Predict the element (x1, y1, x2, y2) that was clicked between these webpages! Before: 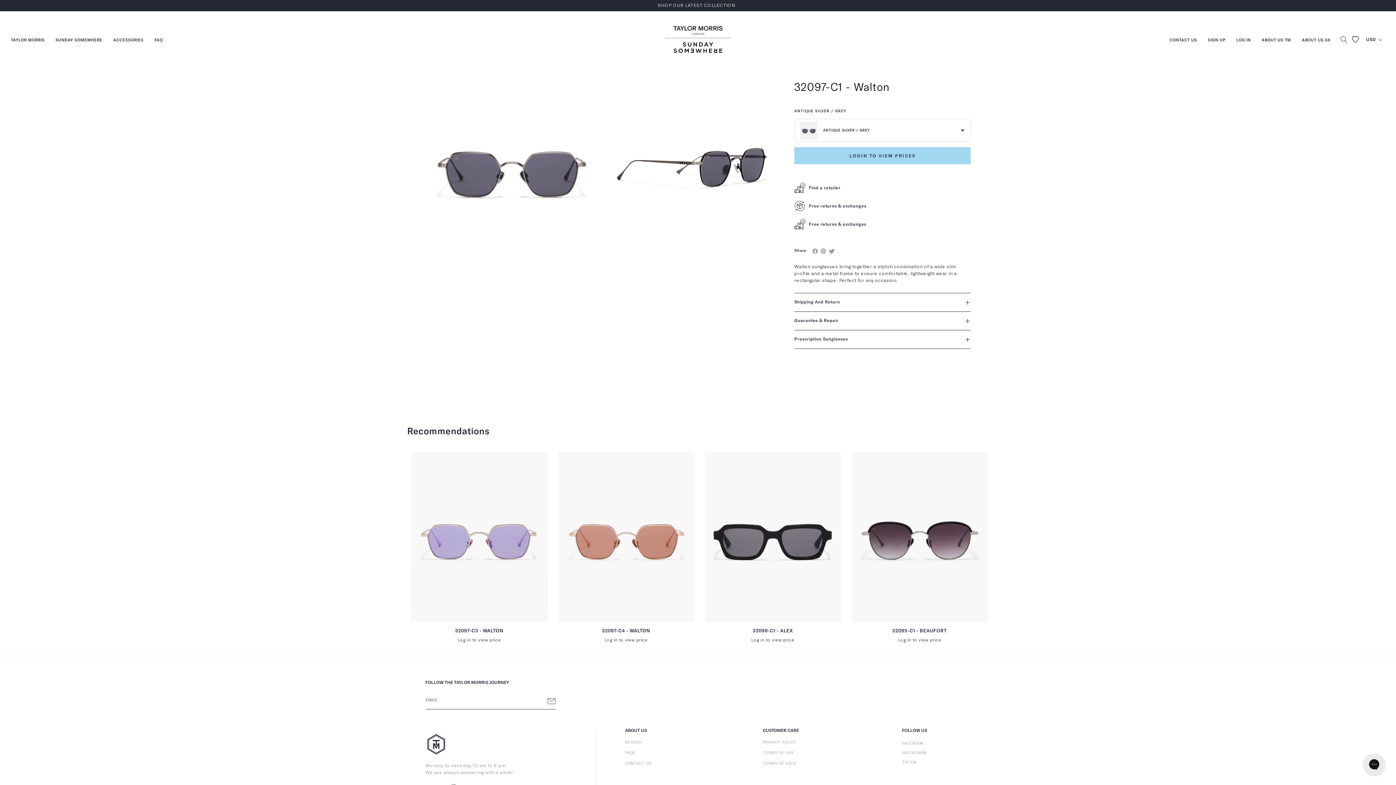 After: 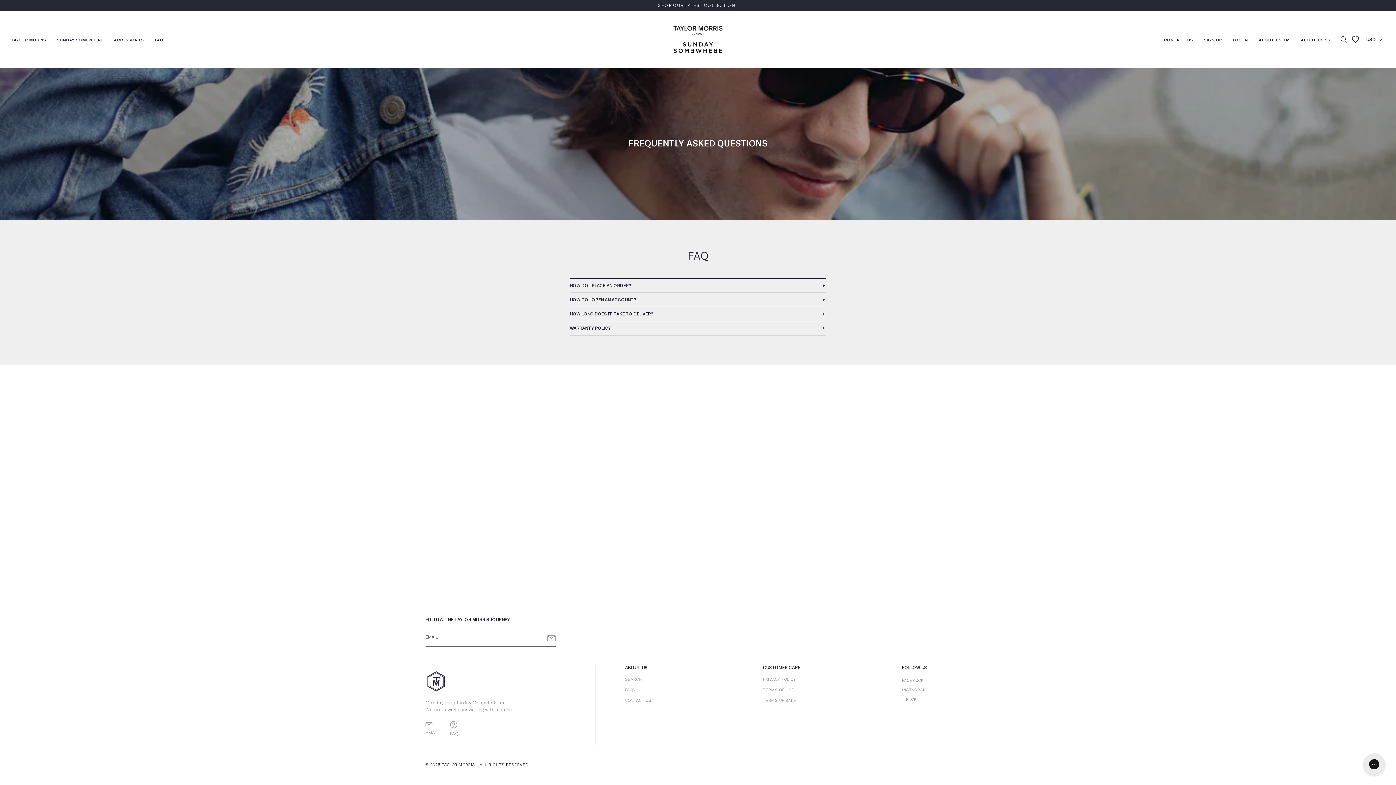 Action: label: FAQS bbox: (625, 748, 746, 758)